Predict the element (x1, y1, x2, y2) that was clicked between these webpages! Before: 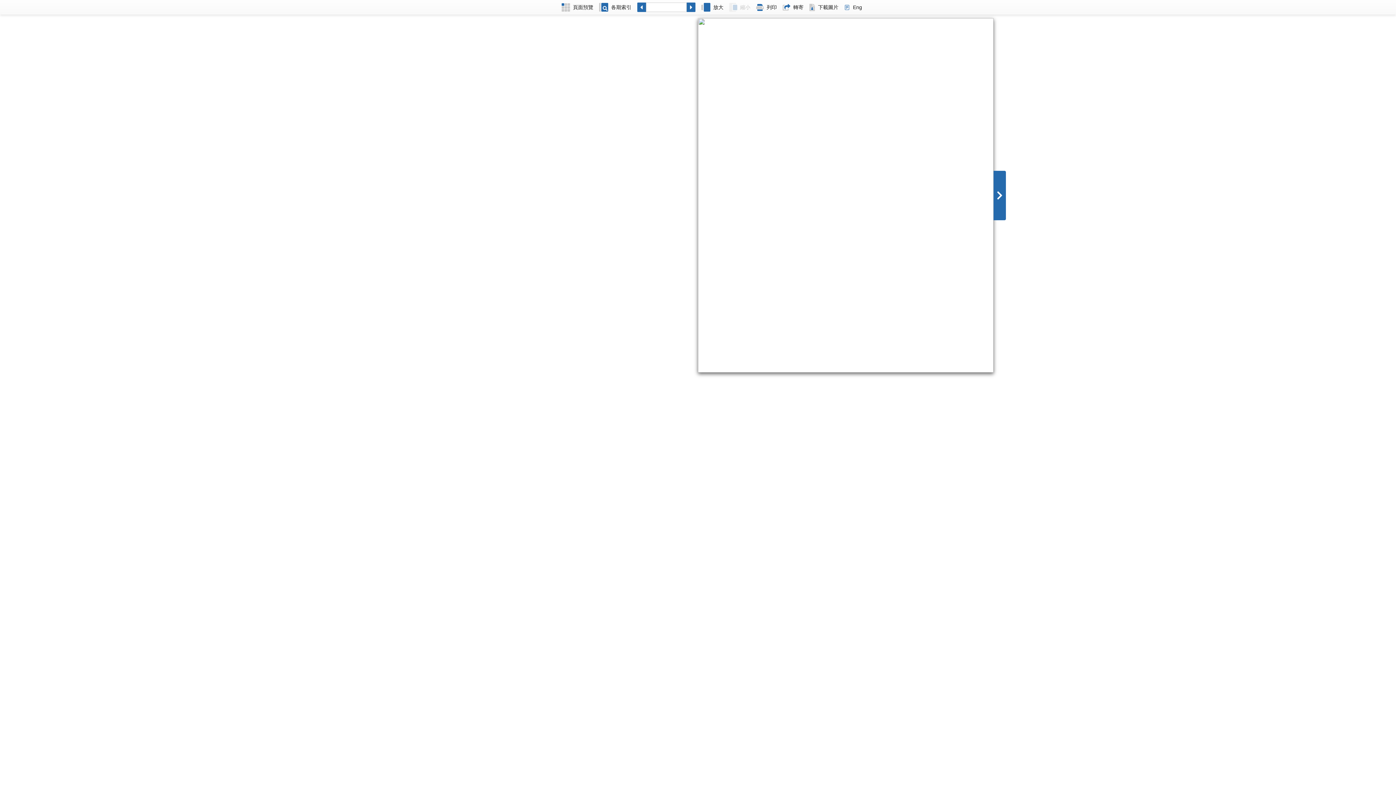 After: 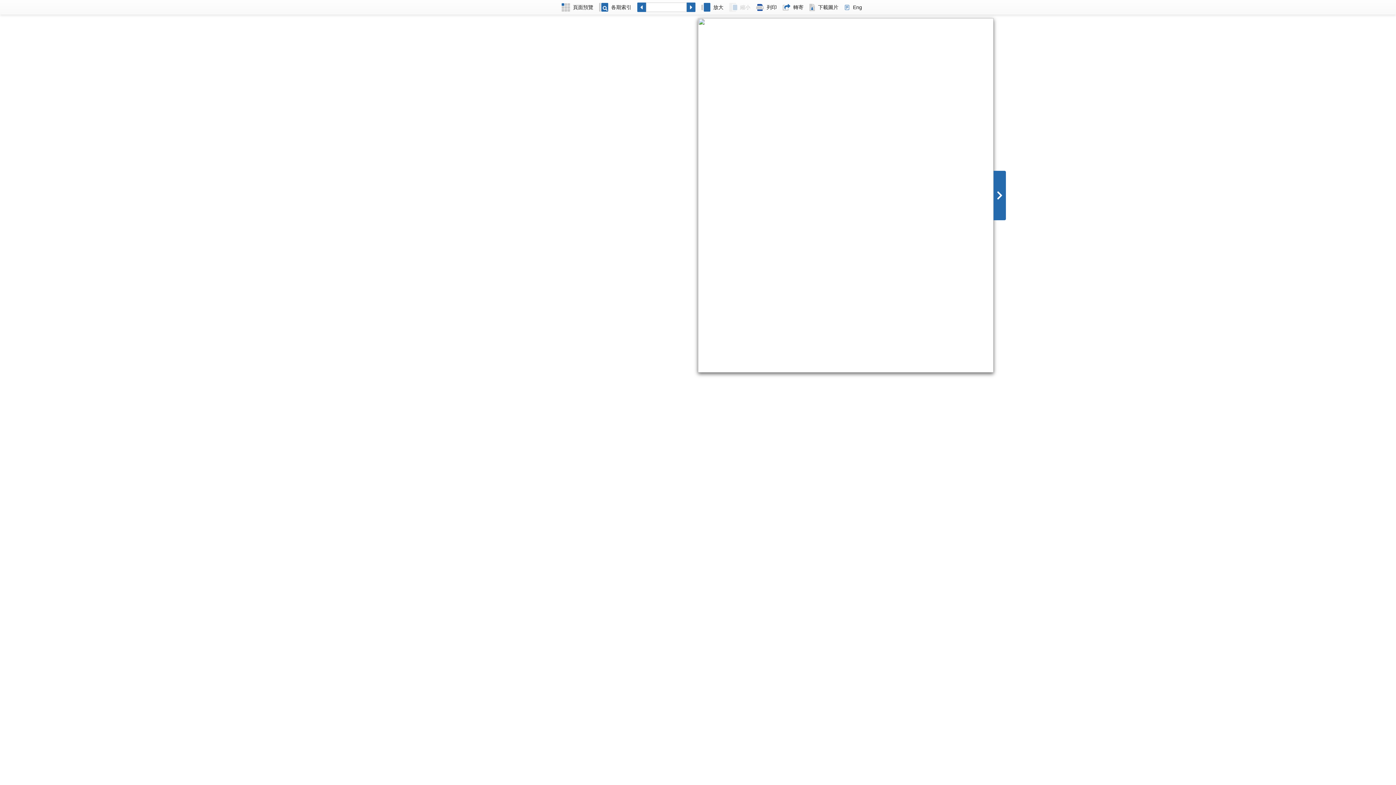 Action: label: 列印 bbox: (753, 0, 780, 14)